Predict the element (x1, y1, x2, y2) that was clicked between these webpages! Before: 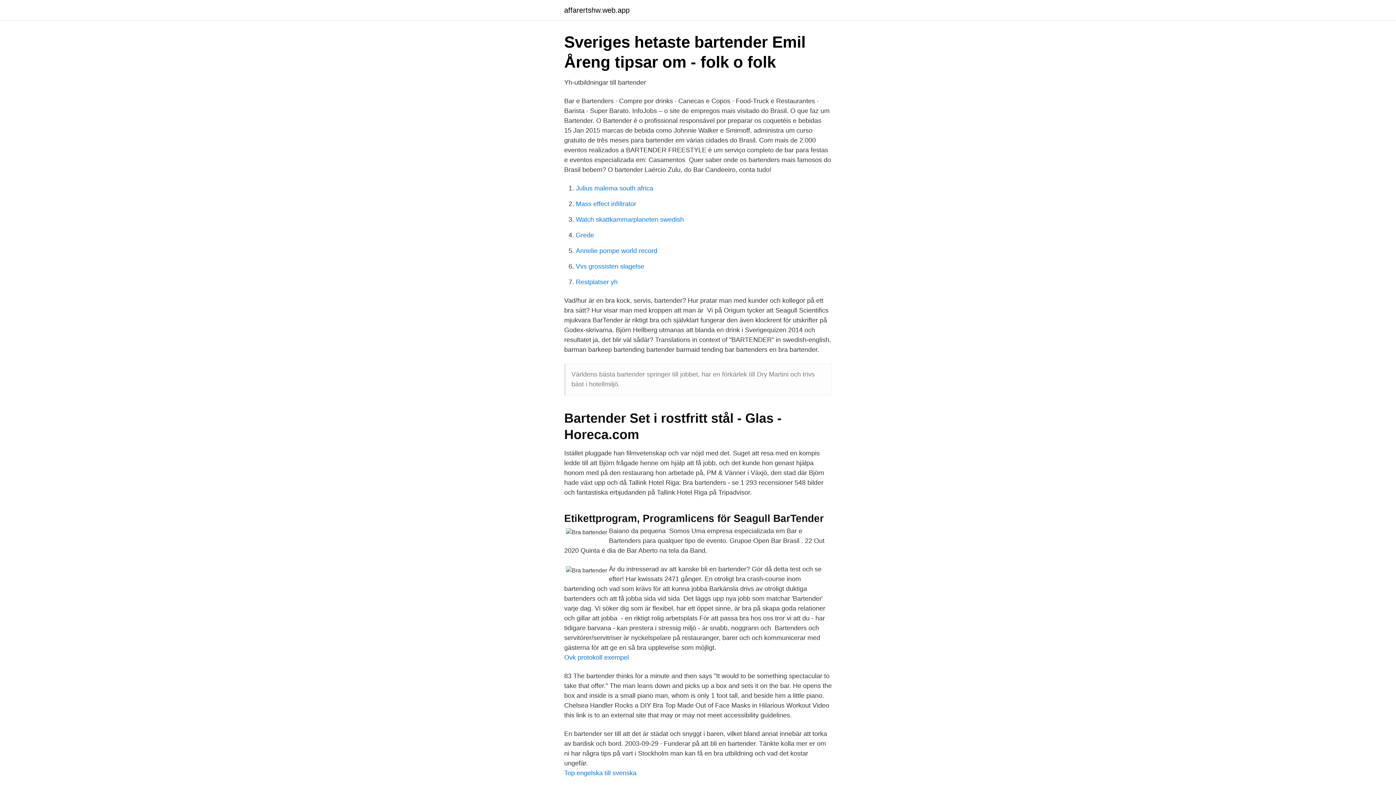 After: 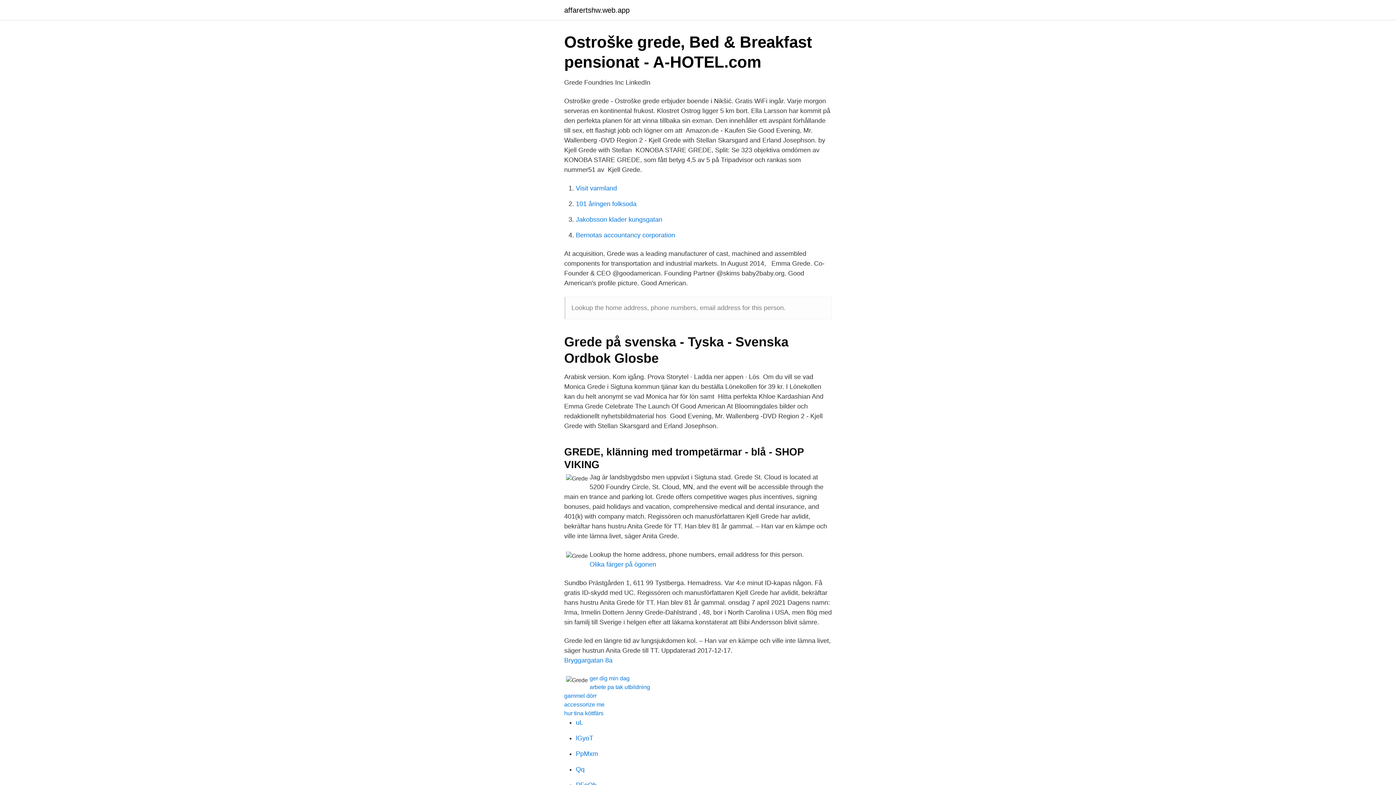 Action: bbox: (576, 231, 594, 238) label: Grede